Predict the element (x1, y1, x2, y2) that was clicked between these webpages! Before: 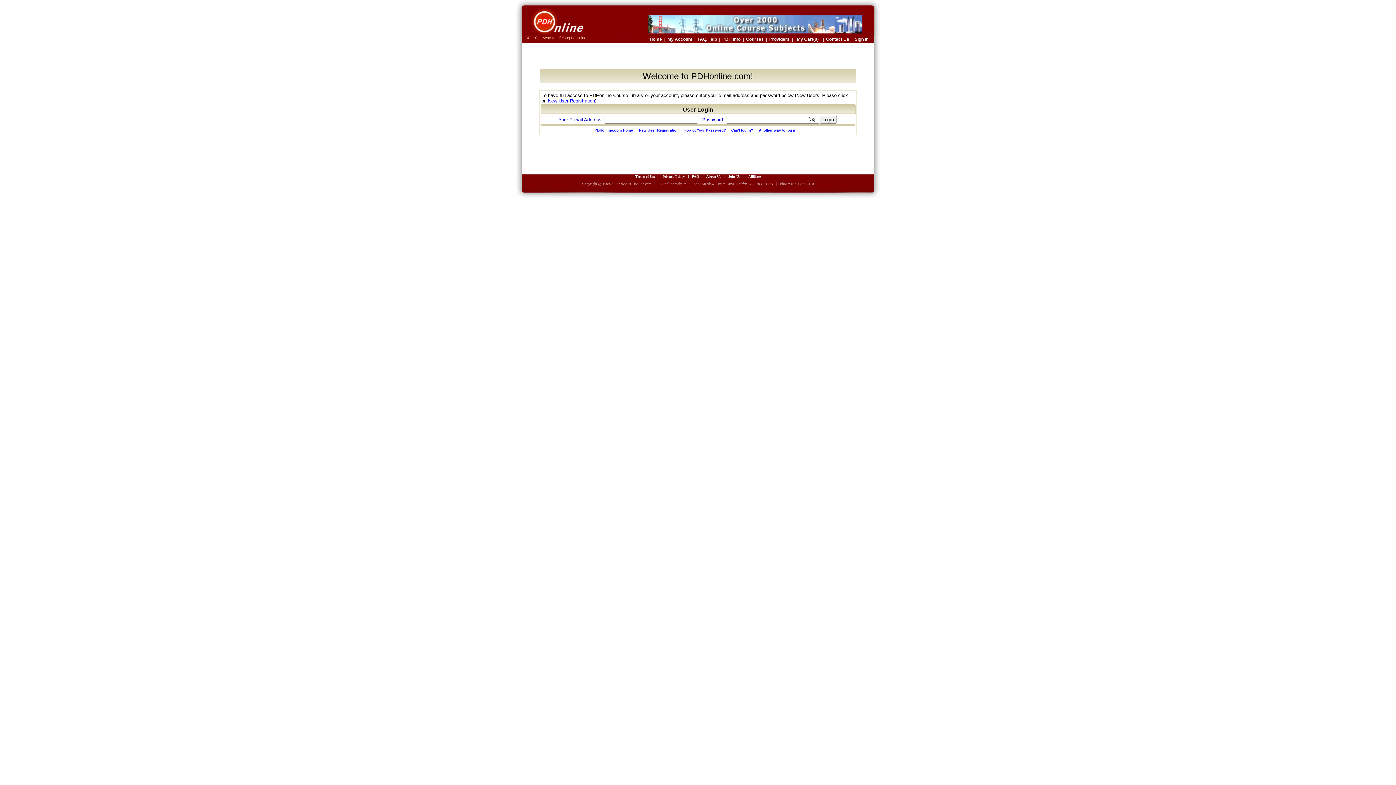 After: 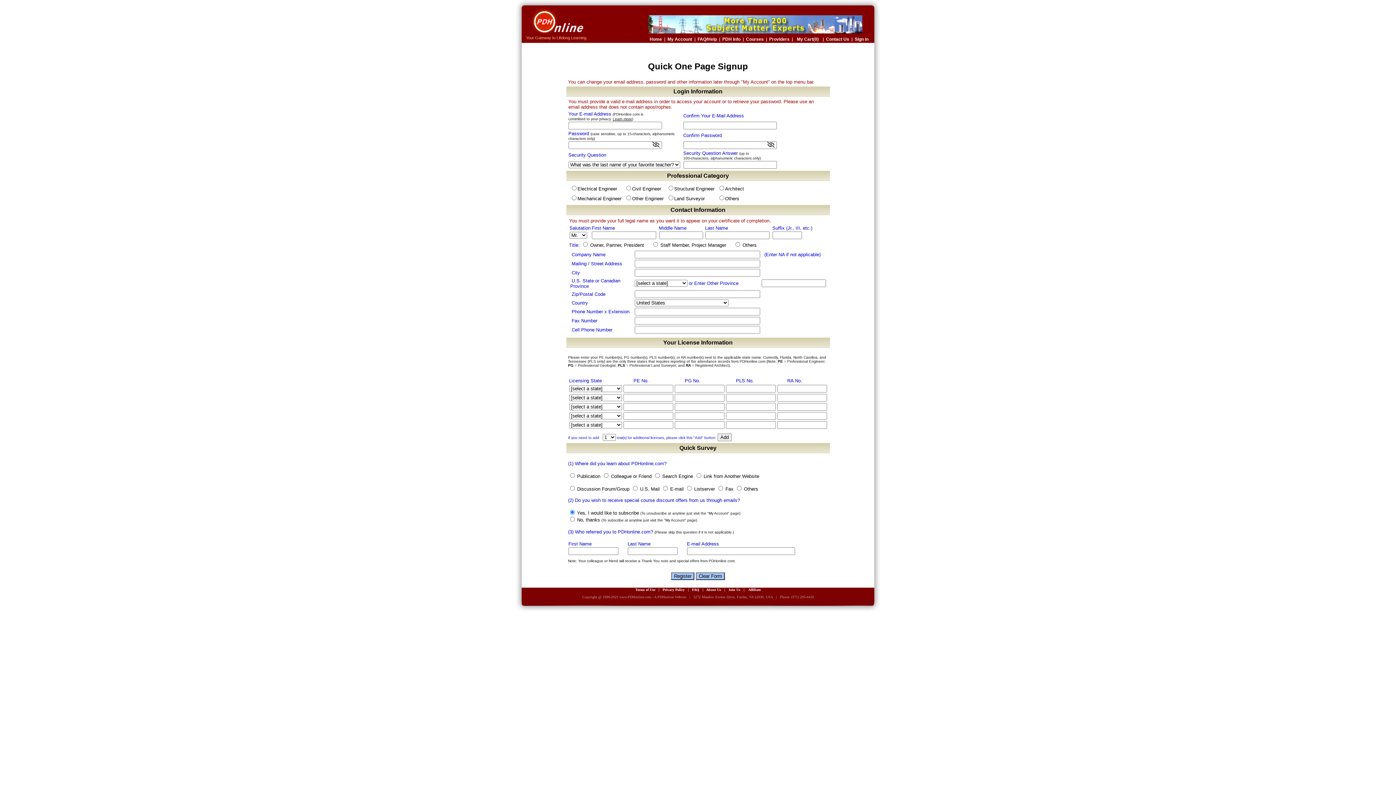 Action: label: New User Registration bbox: (639, 128, 678, 132)